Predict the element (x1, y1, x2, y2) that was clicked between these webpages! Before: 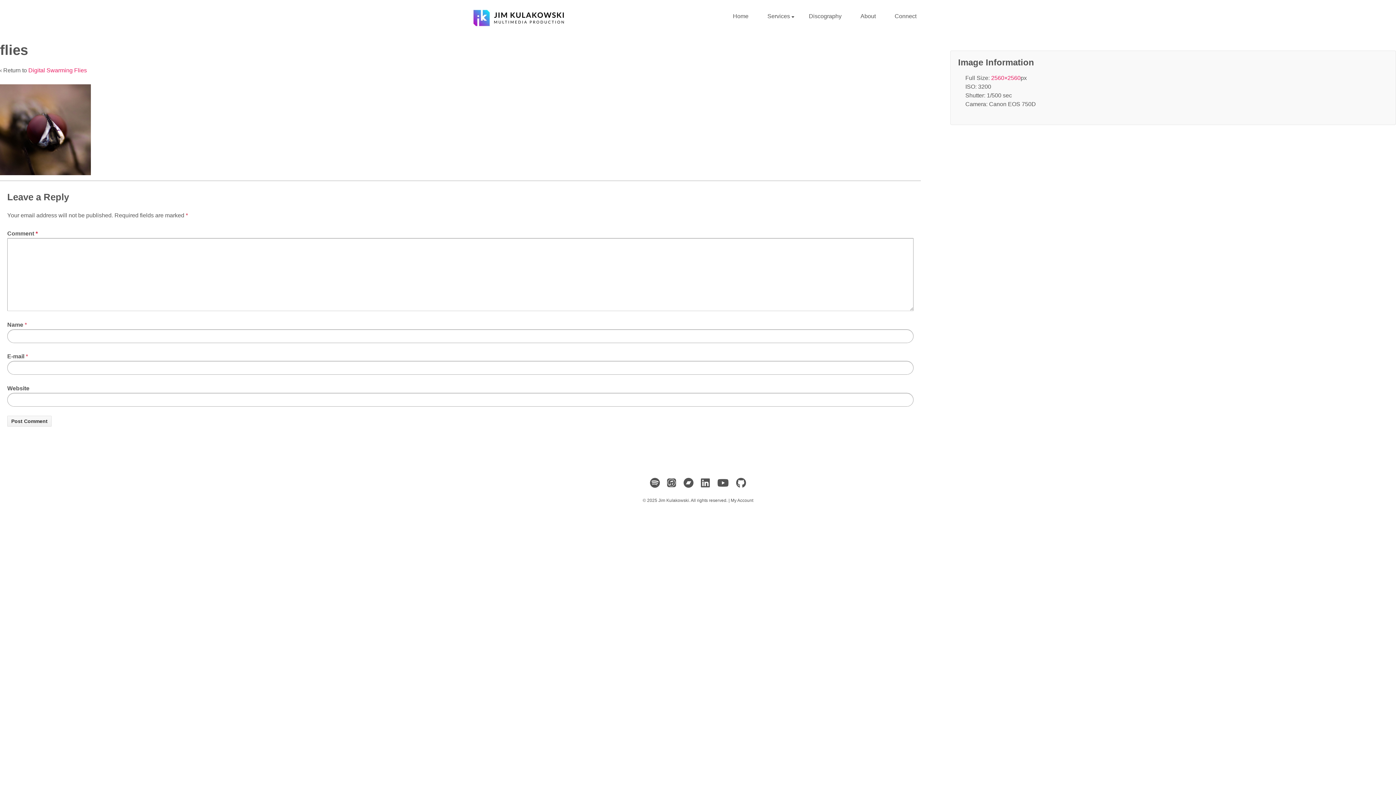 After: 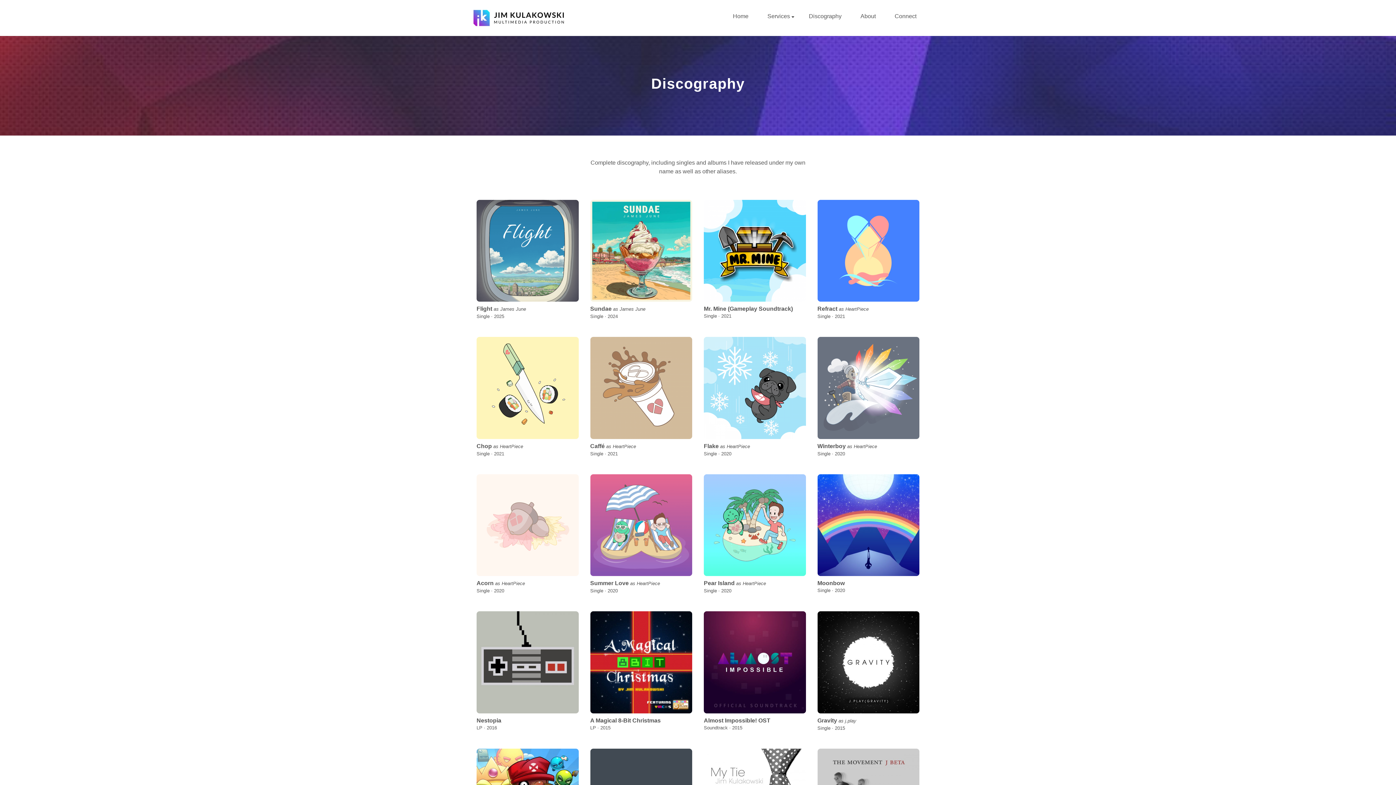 Action: label: Discography bbox: (800, 8, 850, 23)